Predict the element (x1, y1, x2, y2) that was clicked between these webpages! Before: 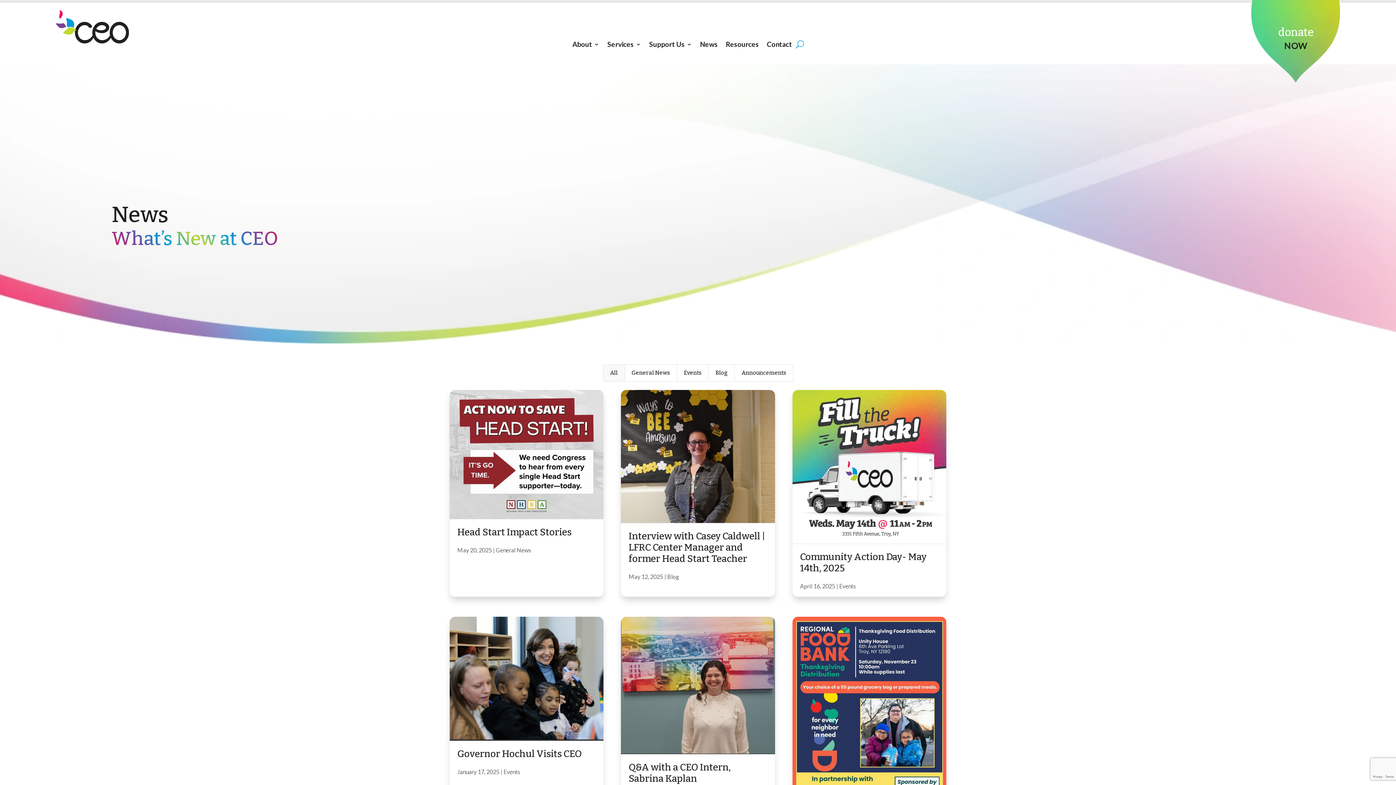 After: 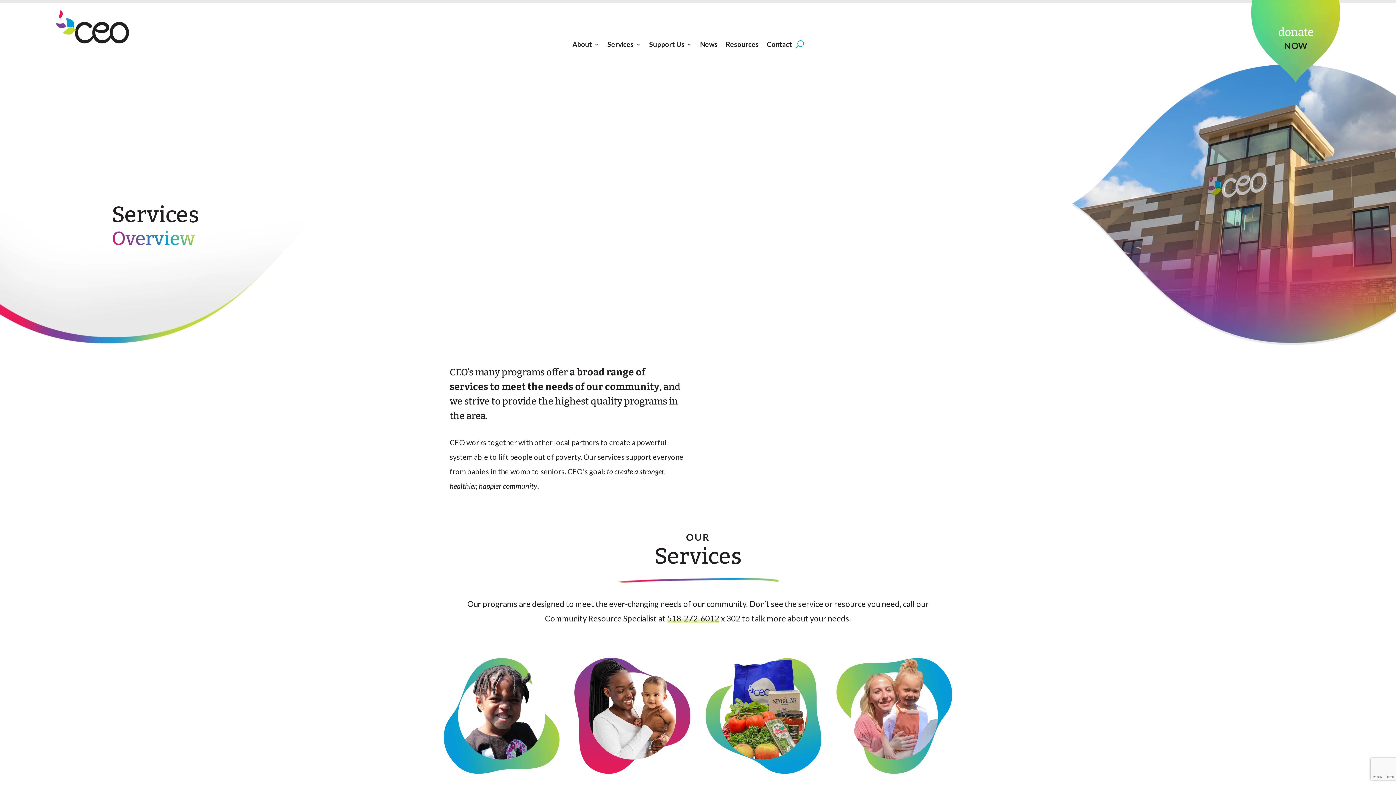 Action: bbox: (607, 40, 641, 51) label: Services